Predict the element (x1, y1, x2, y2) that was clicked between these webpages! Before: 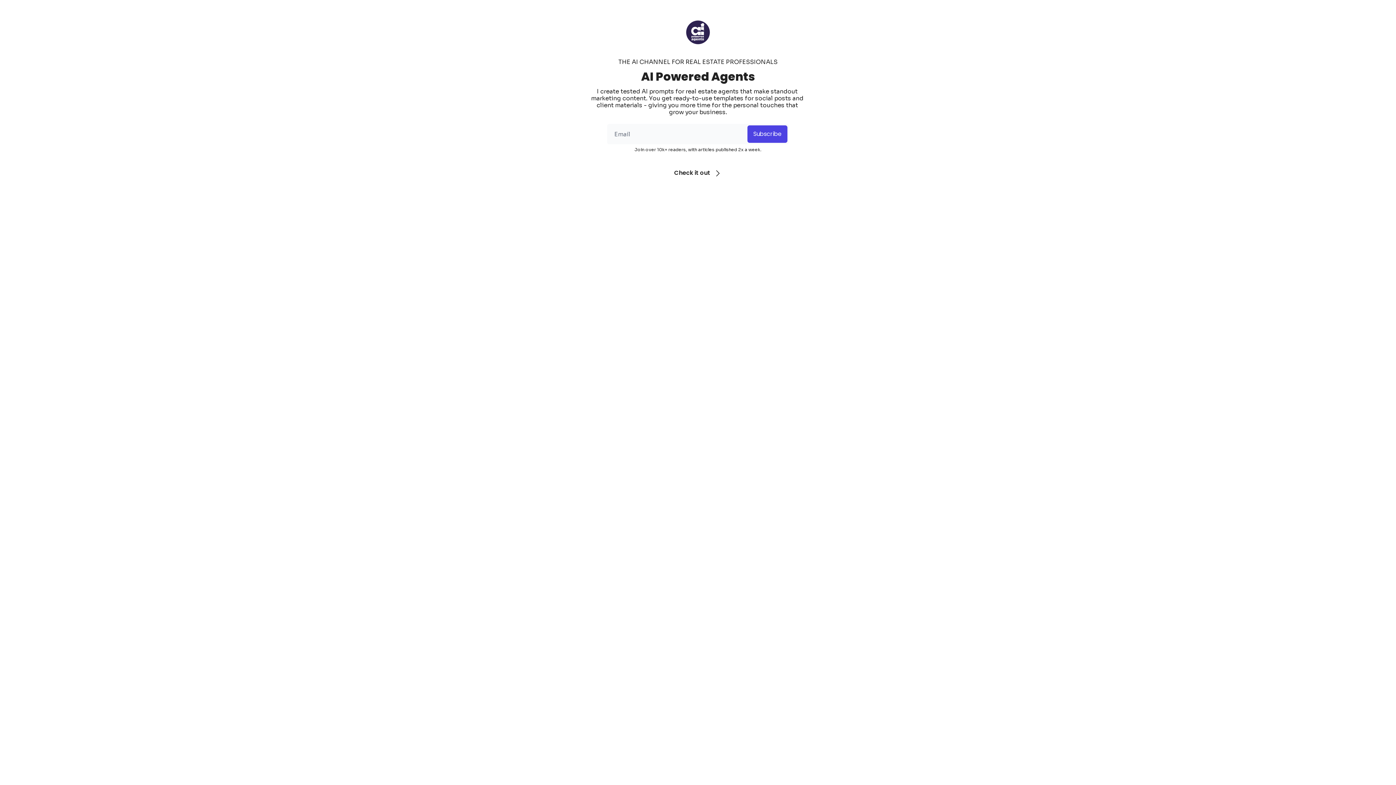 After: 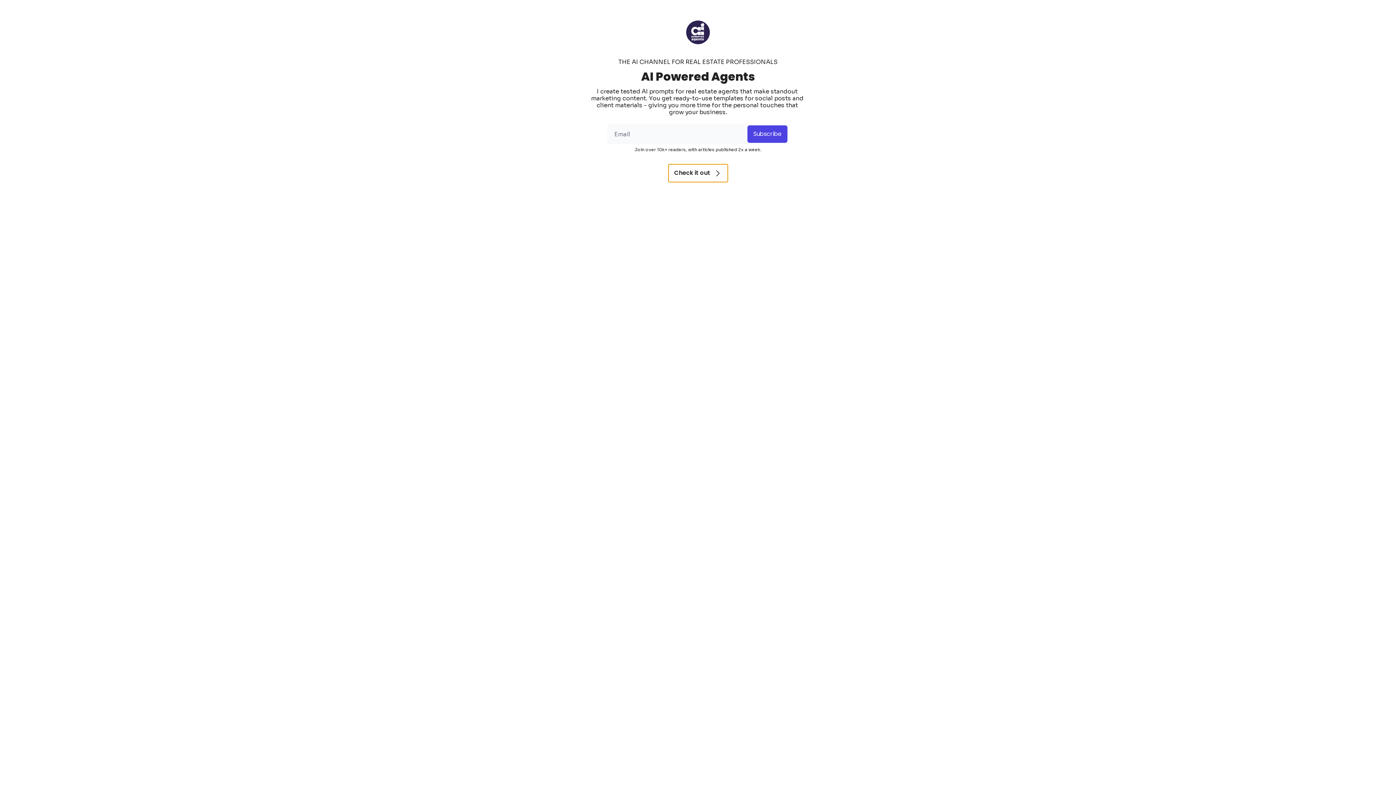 Action: bbox: (668, 164, 727, 182) label: Check it out